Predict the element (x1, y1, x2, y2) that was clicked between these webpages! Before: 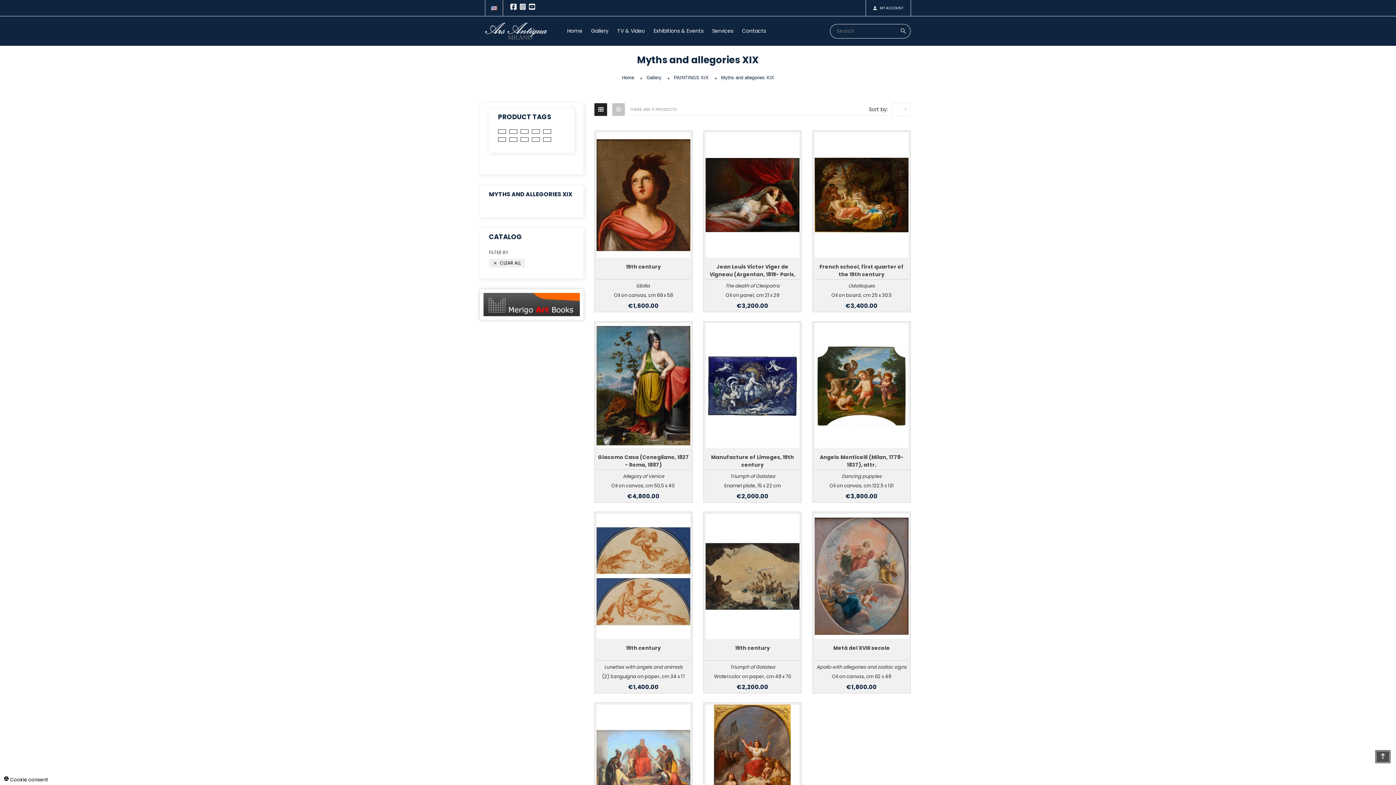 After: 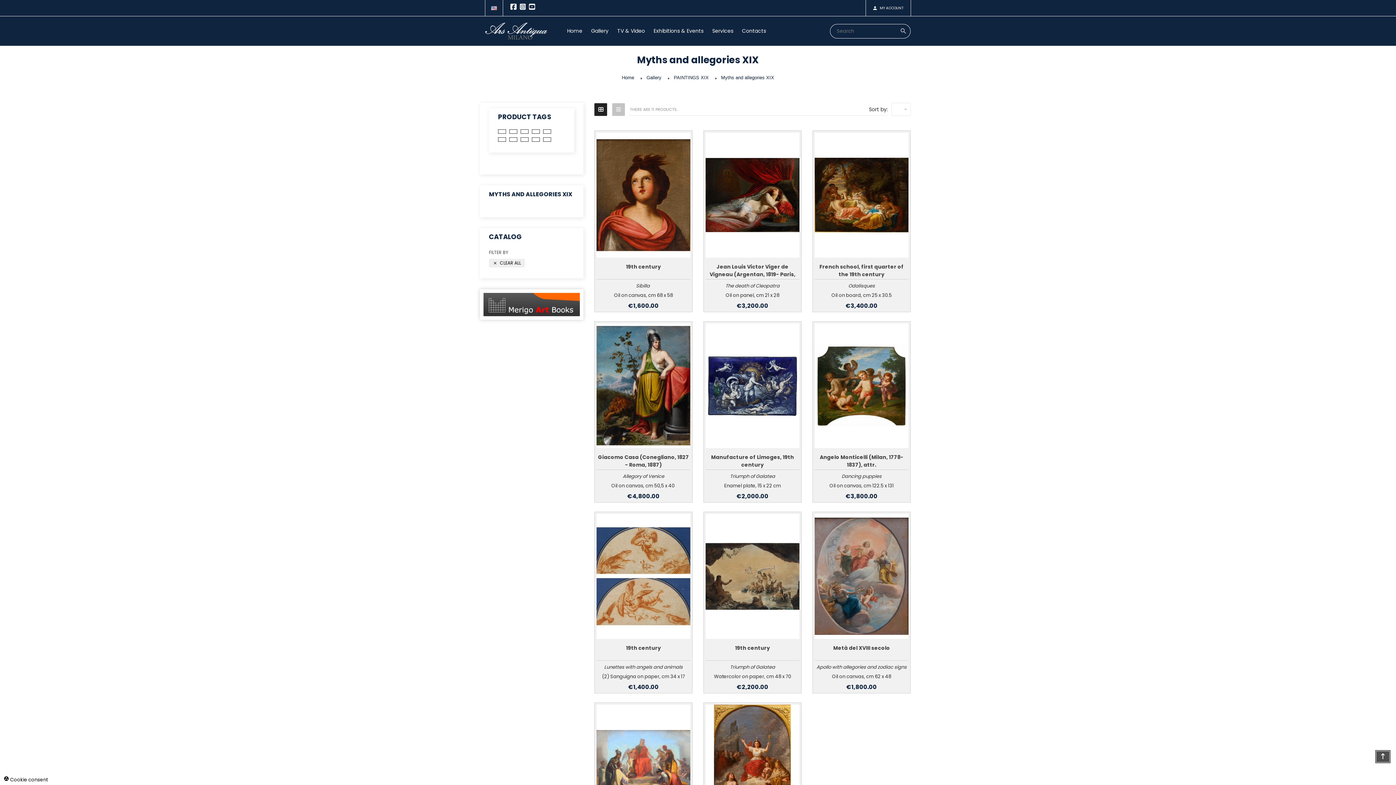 Action: bbox: (489, 190, 572, 198) label: MYTHS AND ALLEGORIES XIX